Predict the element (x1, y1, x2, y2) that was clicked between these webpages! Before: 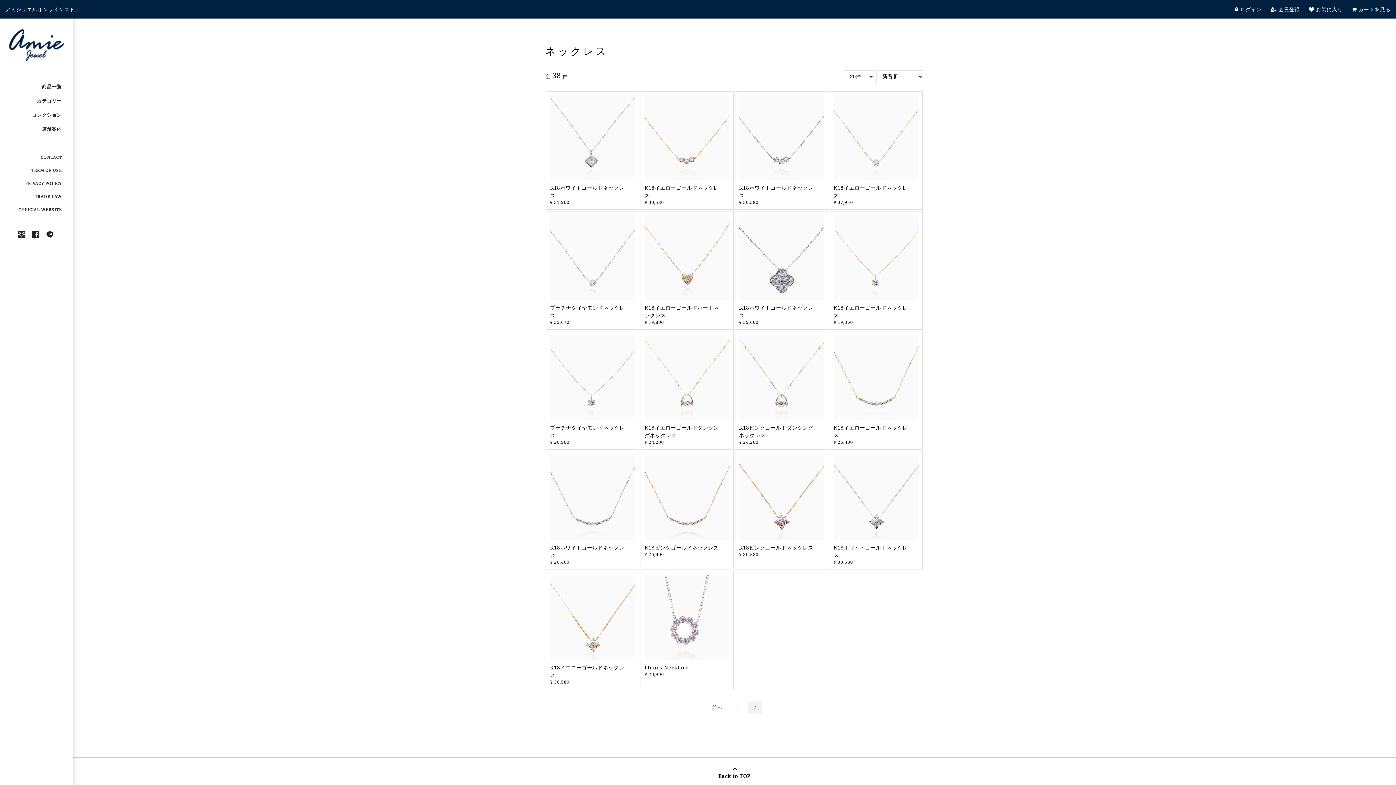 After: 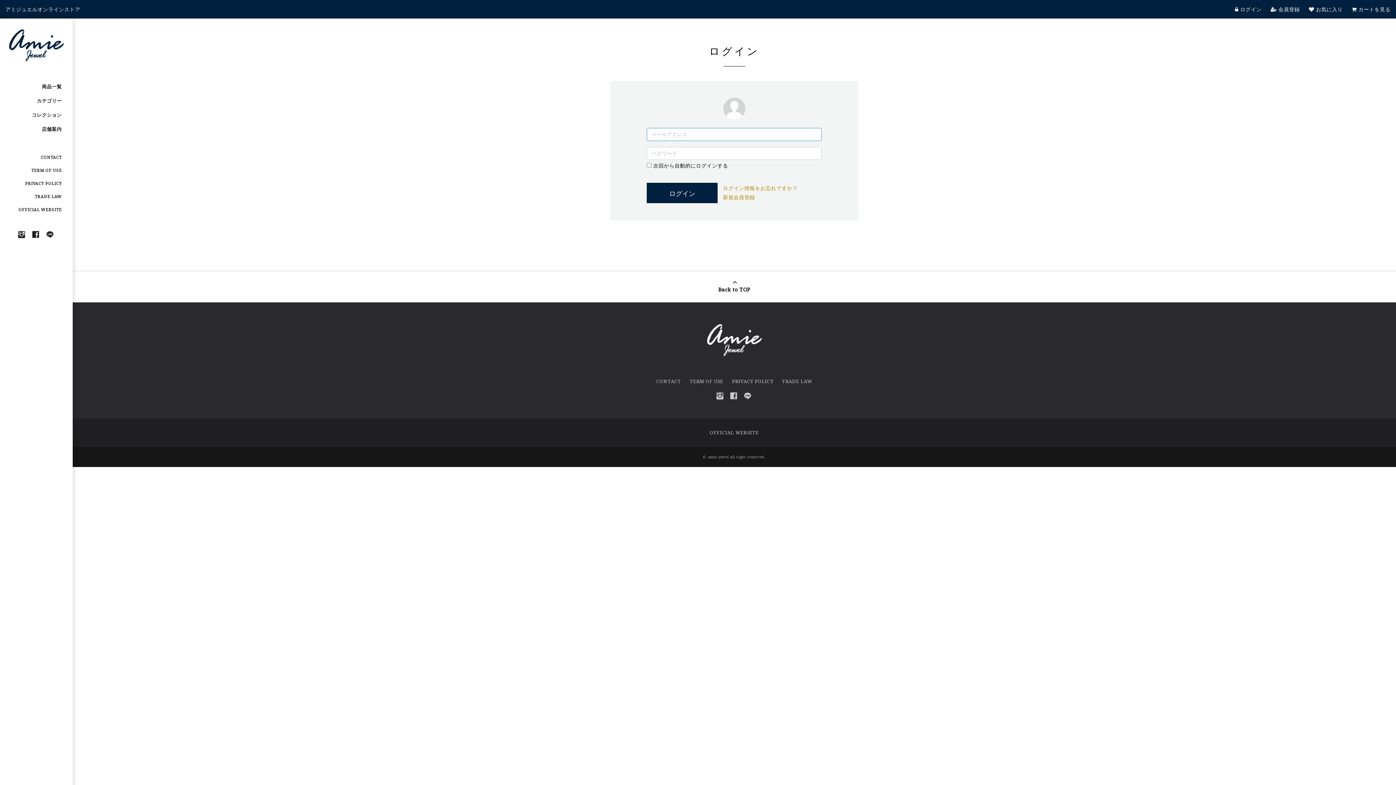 Action: bbox: (1235, 5, 1261, 12) label:  ログイン